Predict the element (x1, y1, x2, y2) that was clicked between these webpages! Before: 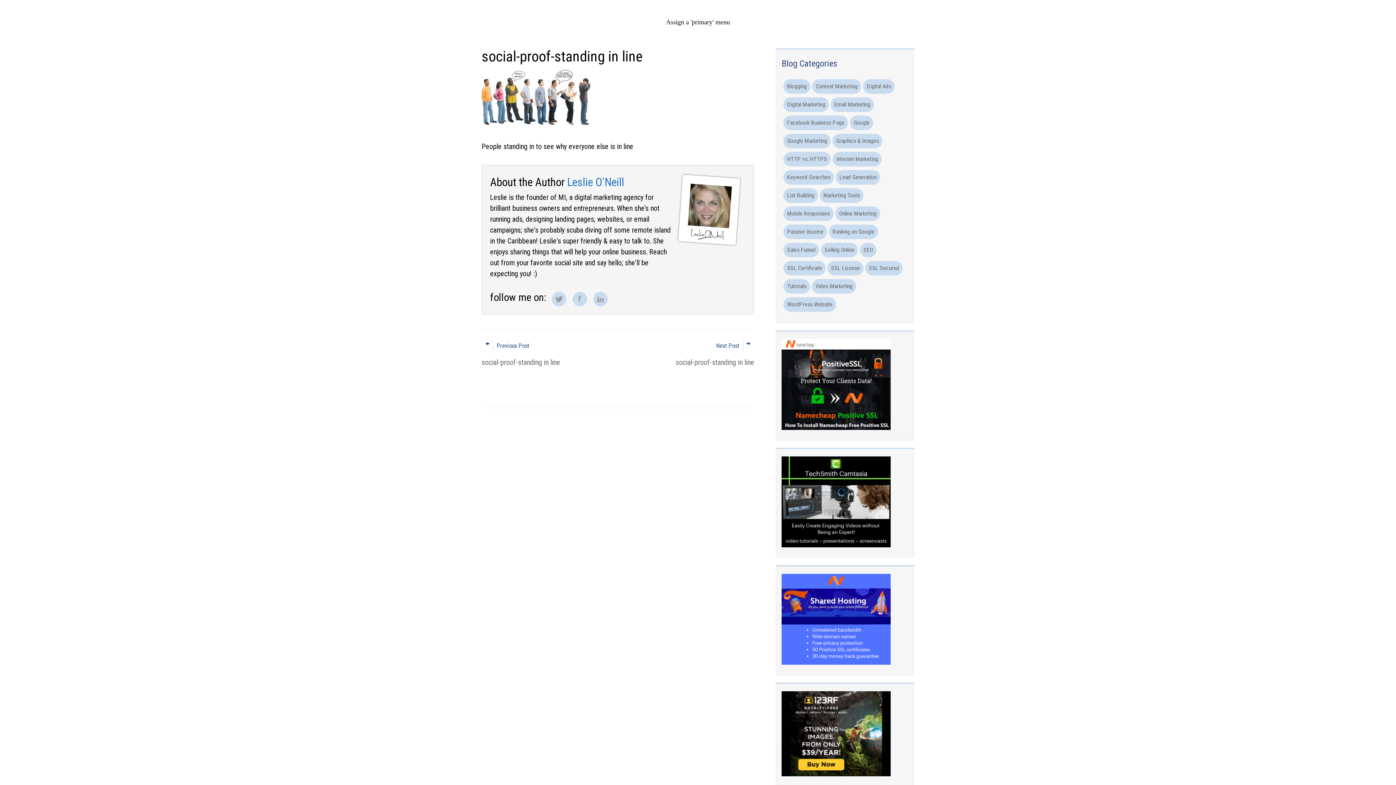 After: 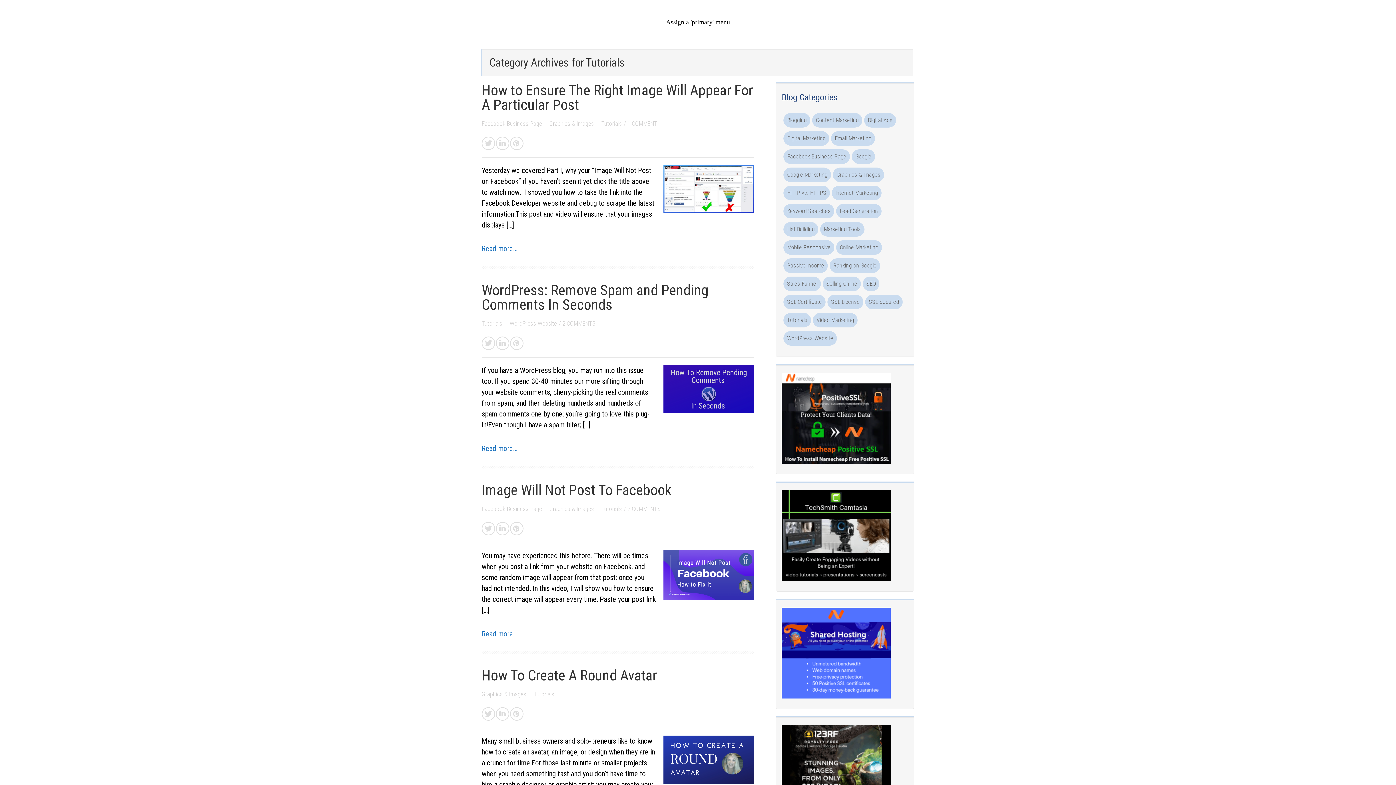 Action: label: Tutorials (6 items) bbox: (783, 279, 810, 293)